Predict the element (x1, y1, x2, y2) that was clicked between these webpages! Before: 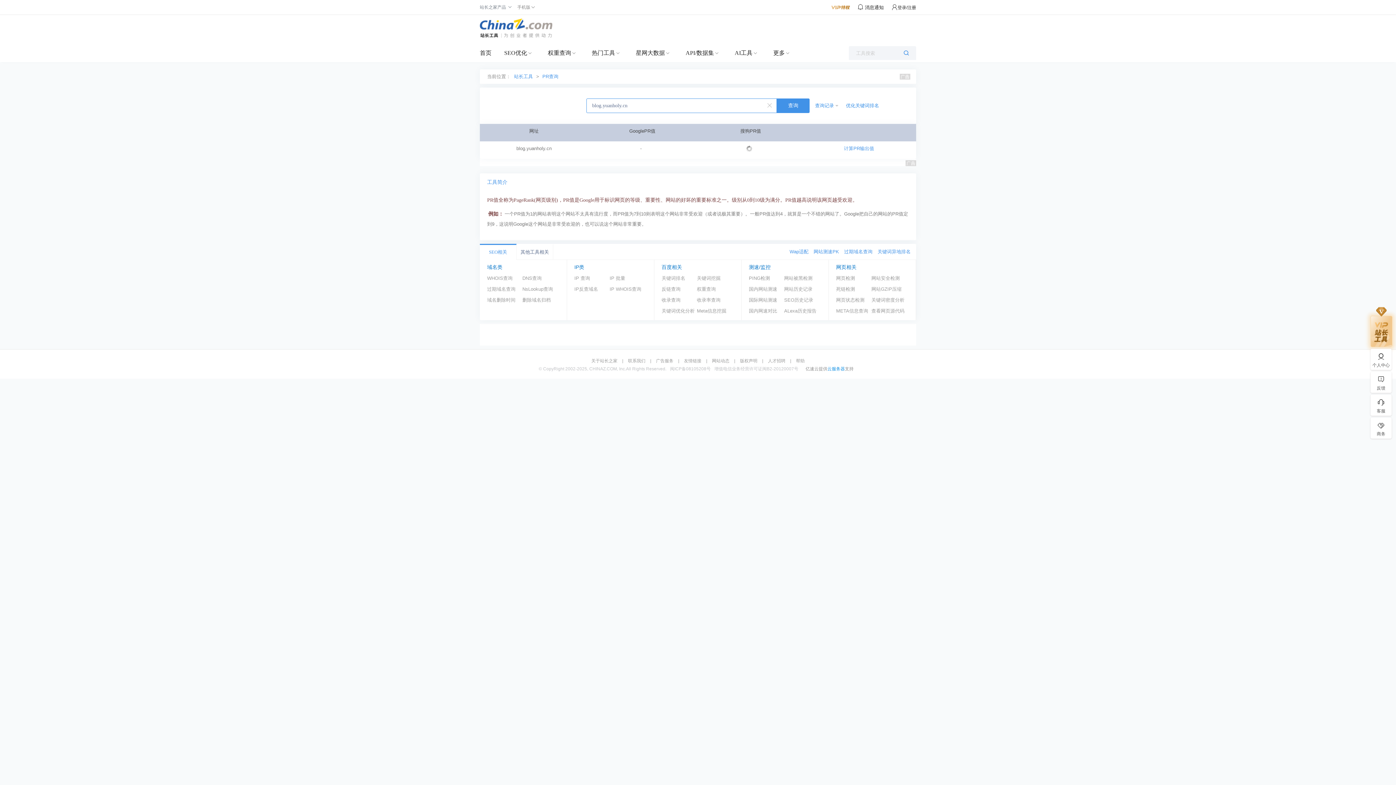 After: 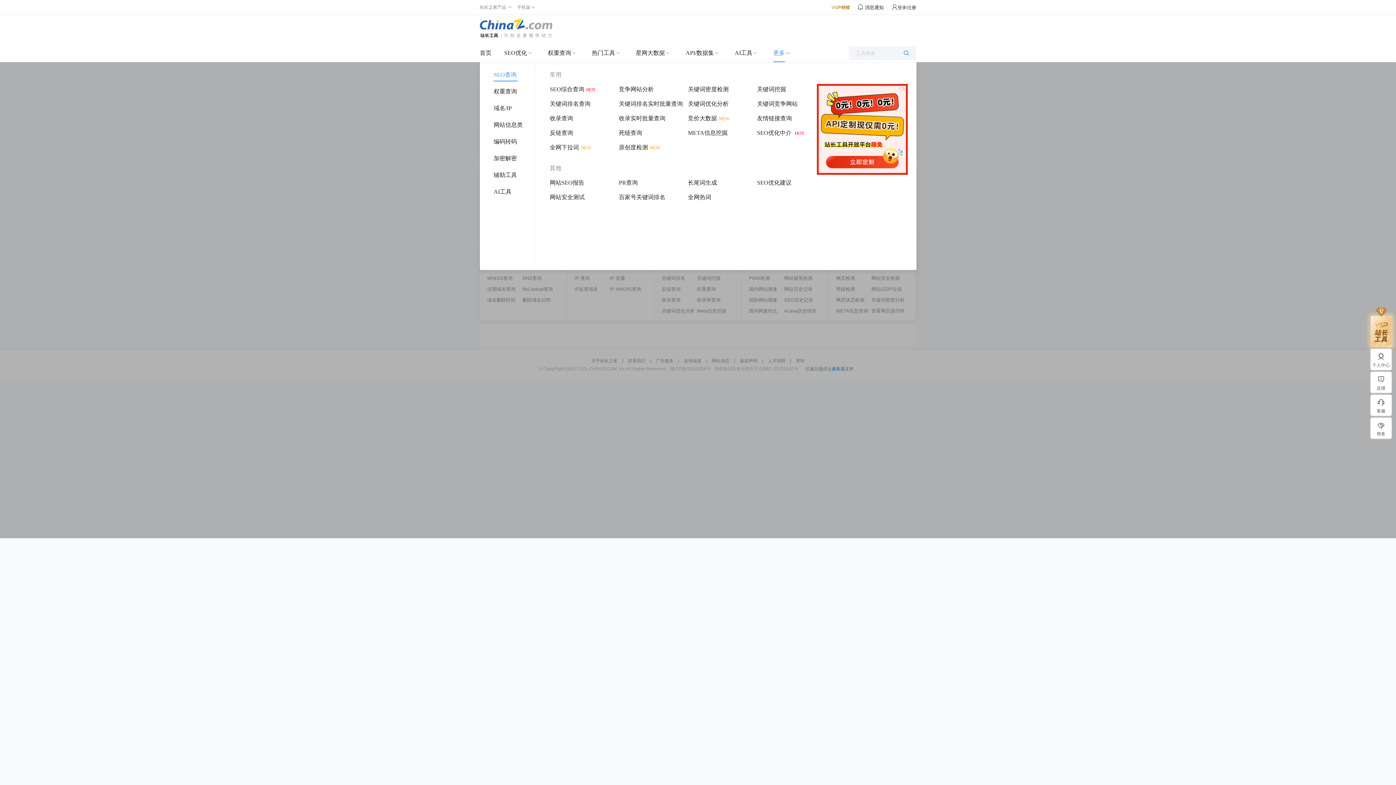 Action: bbox: (773, 44, 785, 62) label: 更多